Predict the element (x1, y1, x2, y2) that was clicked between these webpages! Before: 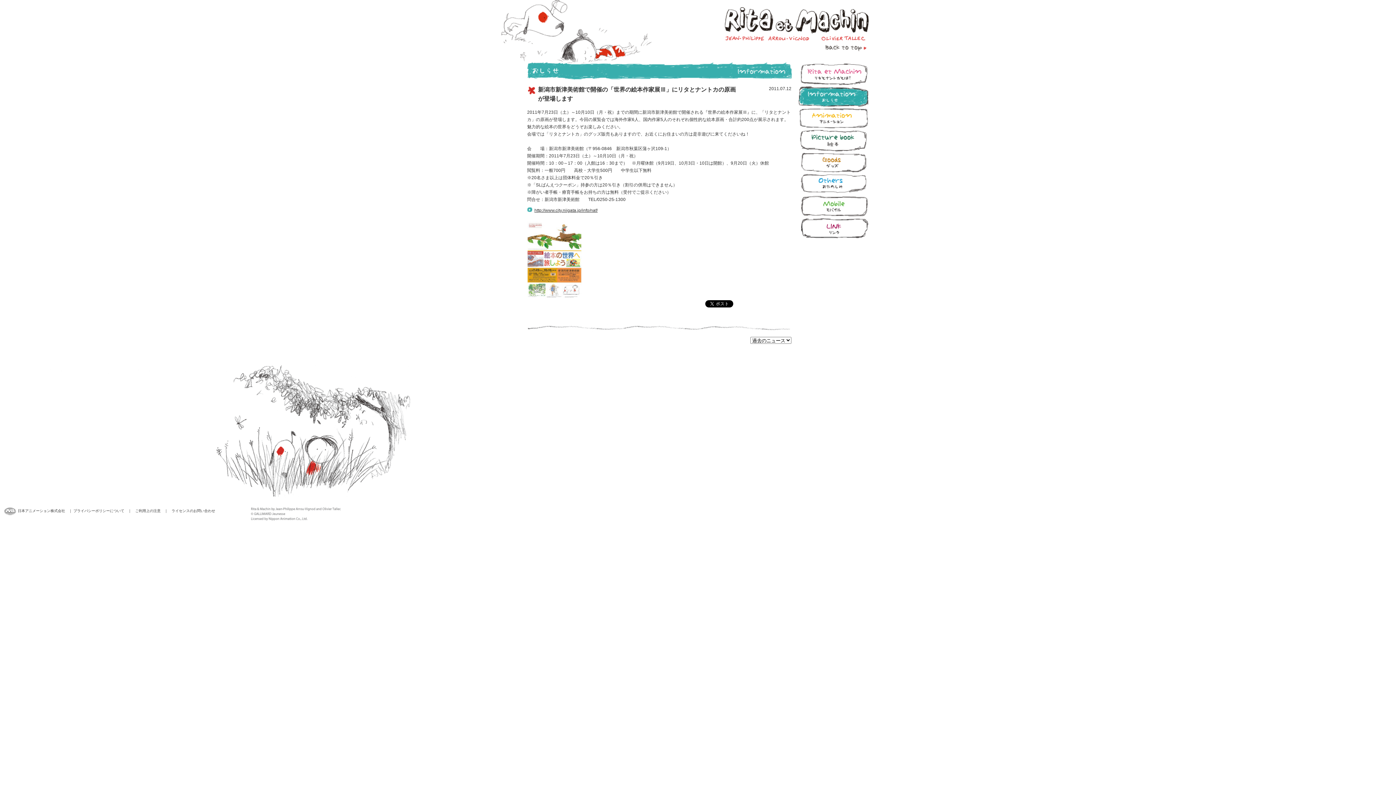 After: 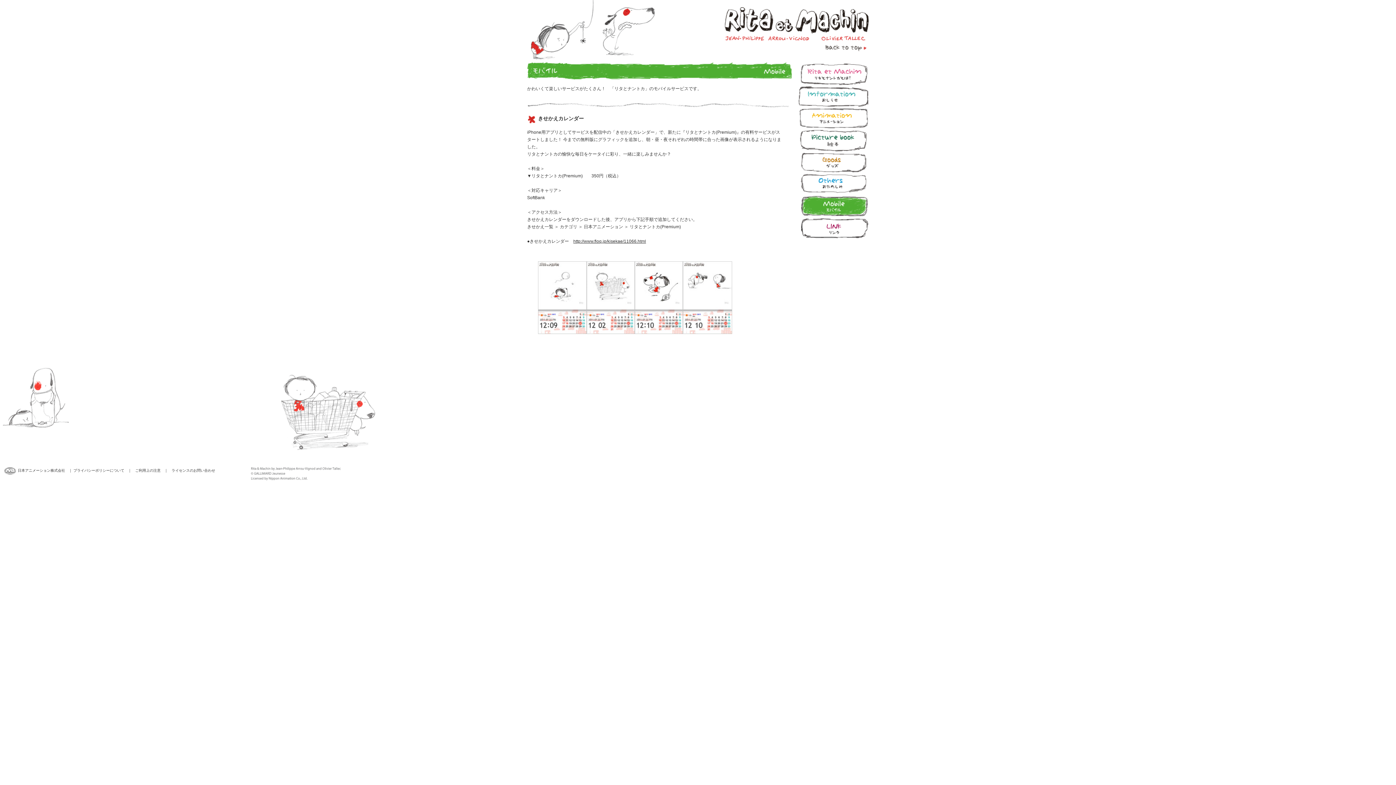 Action: bbox: (798, 195, 869, 217) label: モバイル